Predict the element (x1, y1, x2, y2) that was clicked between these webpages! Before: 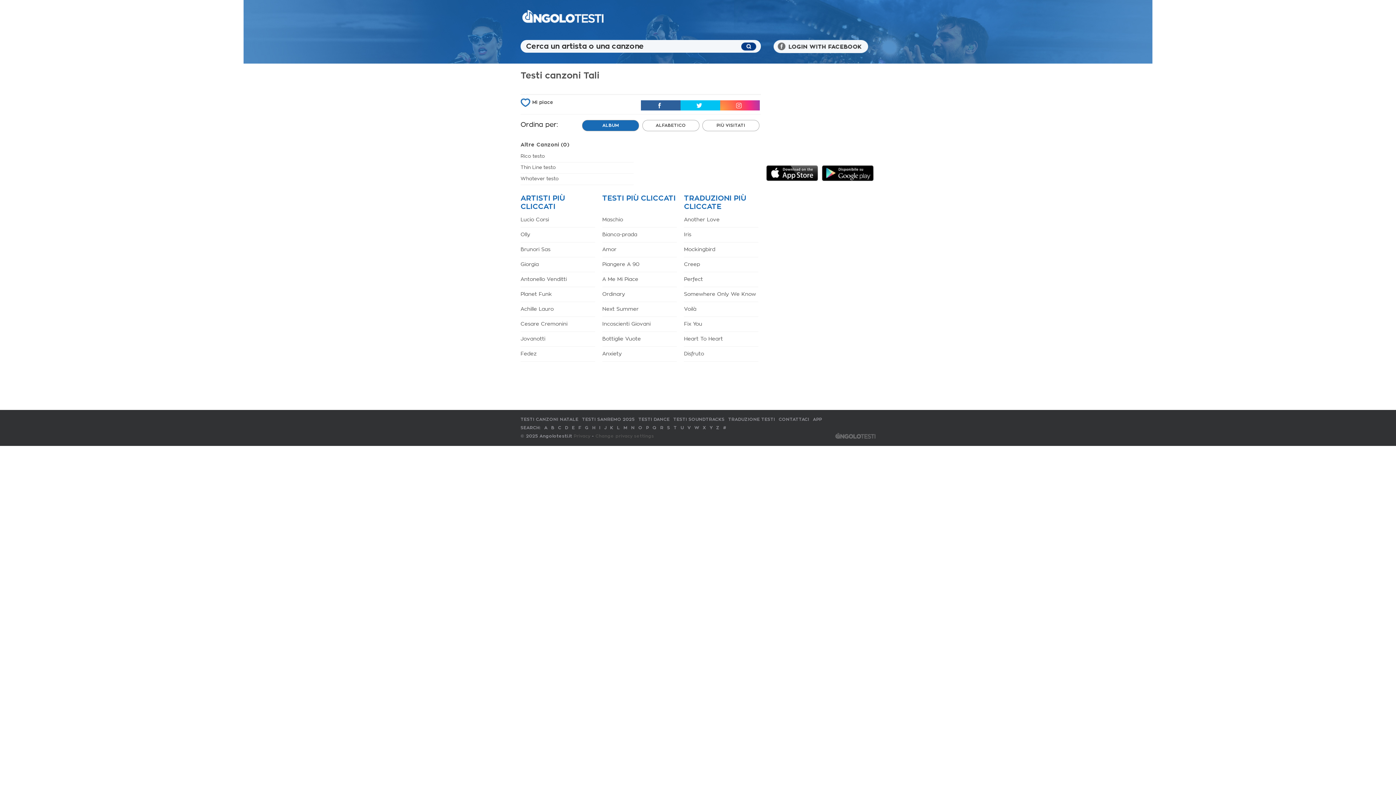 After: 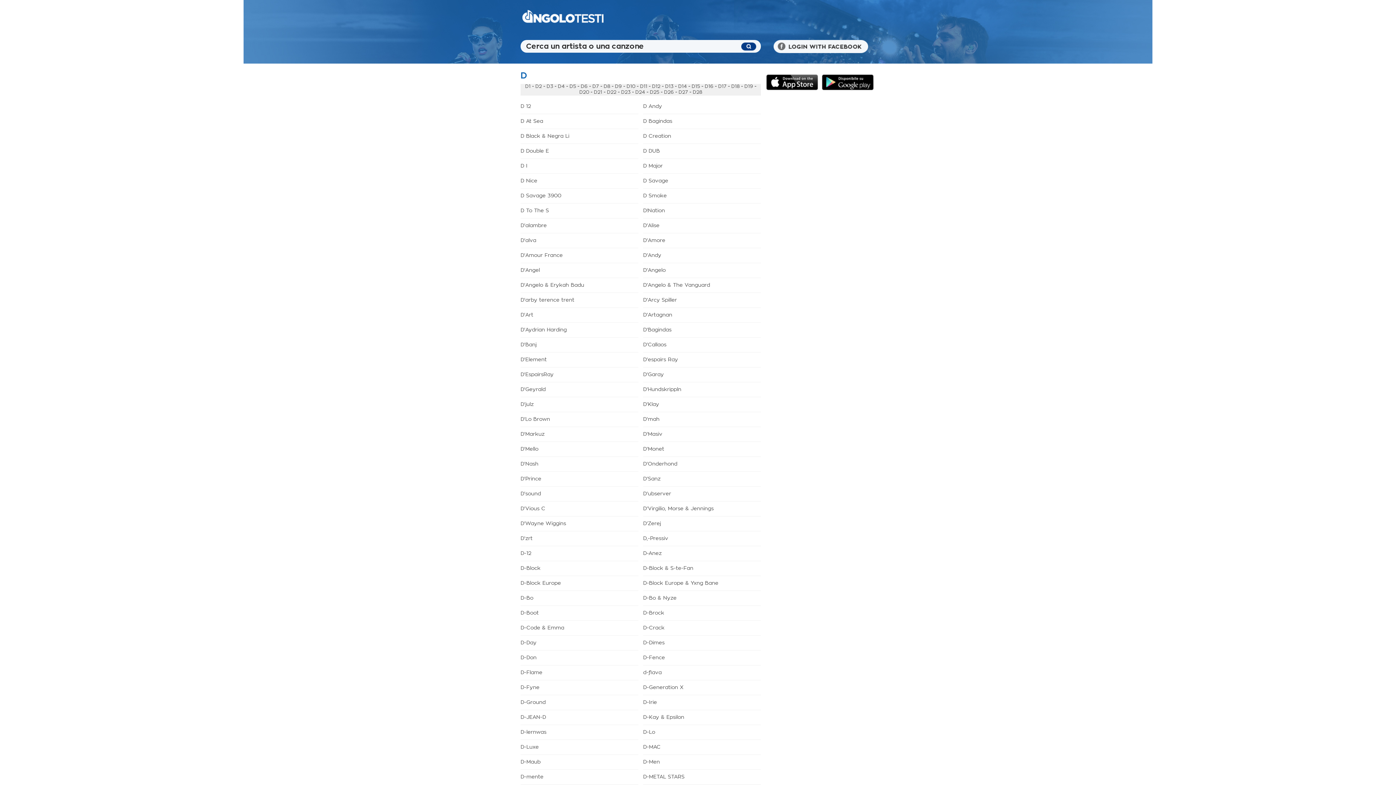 Action: bbox: (565, 425, 568, 430) label: D